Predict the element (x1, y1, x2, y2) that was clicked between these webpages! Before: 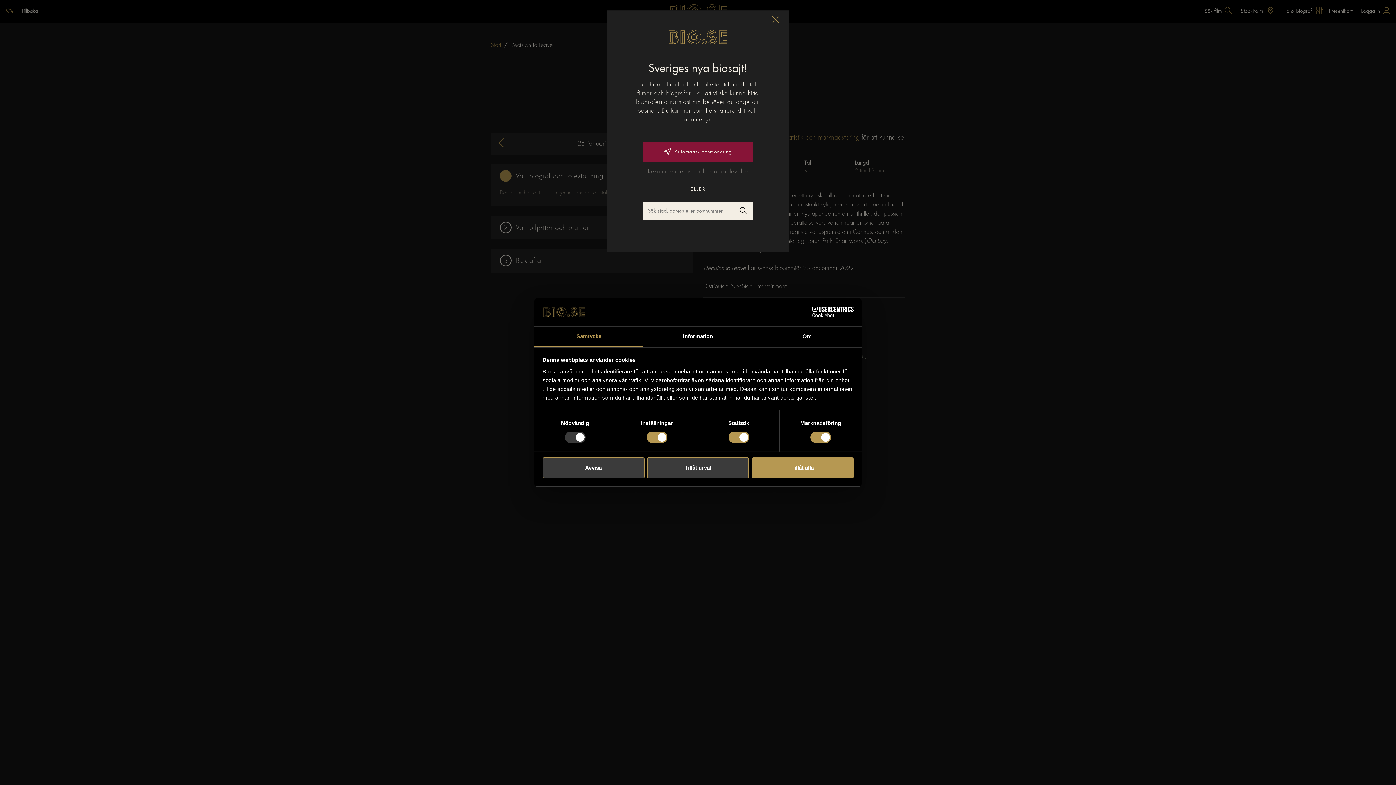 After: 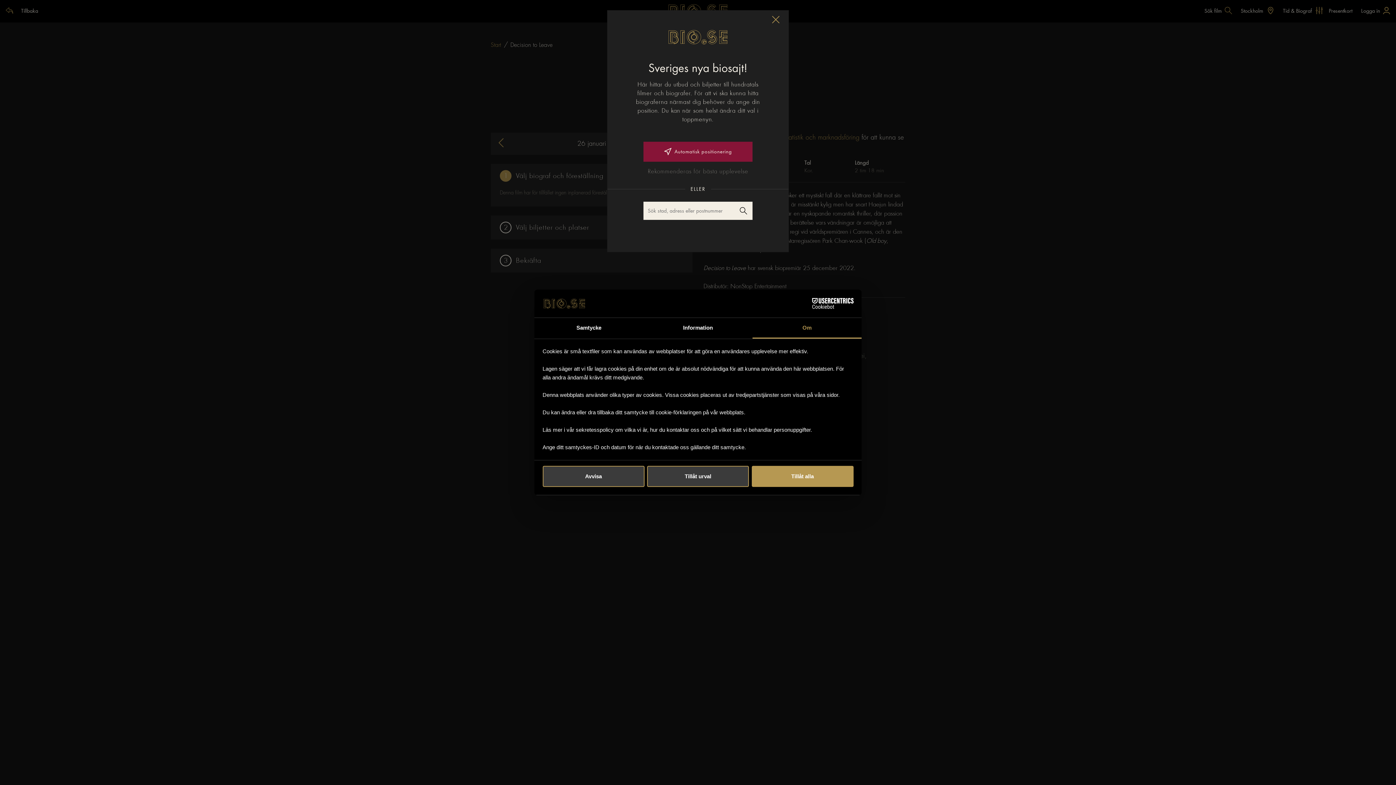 Action: label: Om bbox: (752, 326, 861, 347)